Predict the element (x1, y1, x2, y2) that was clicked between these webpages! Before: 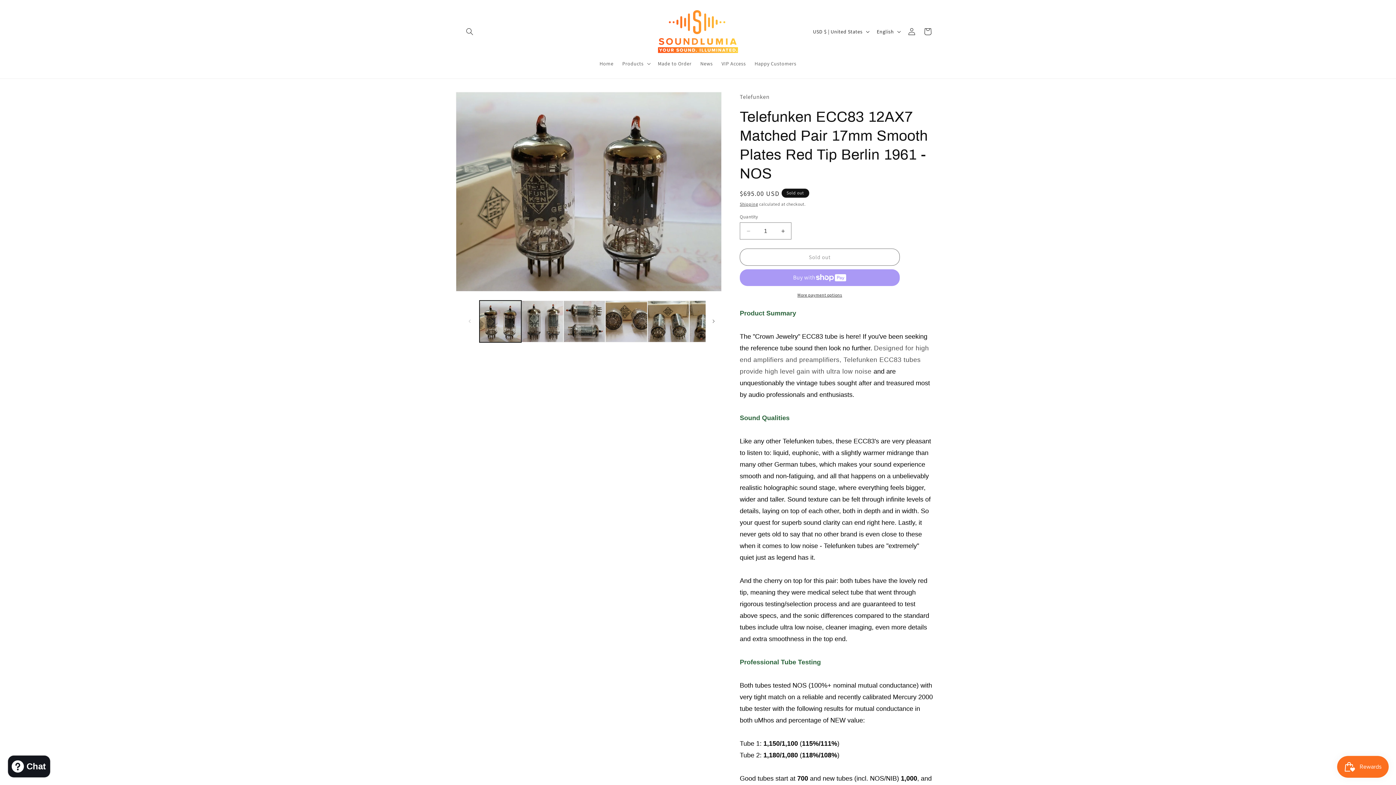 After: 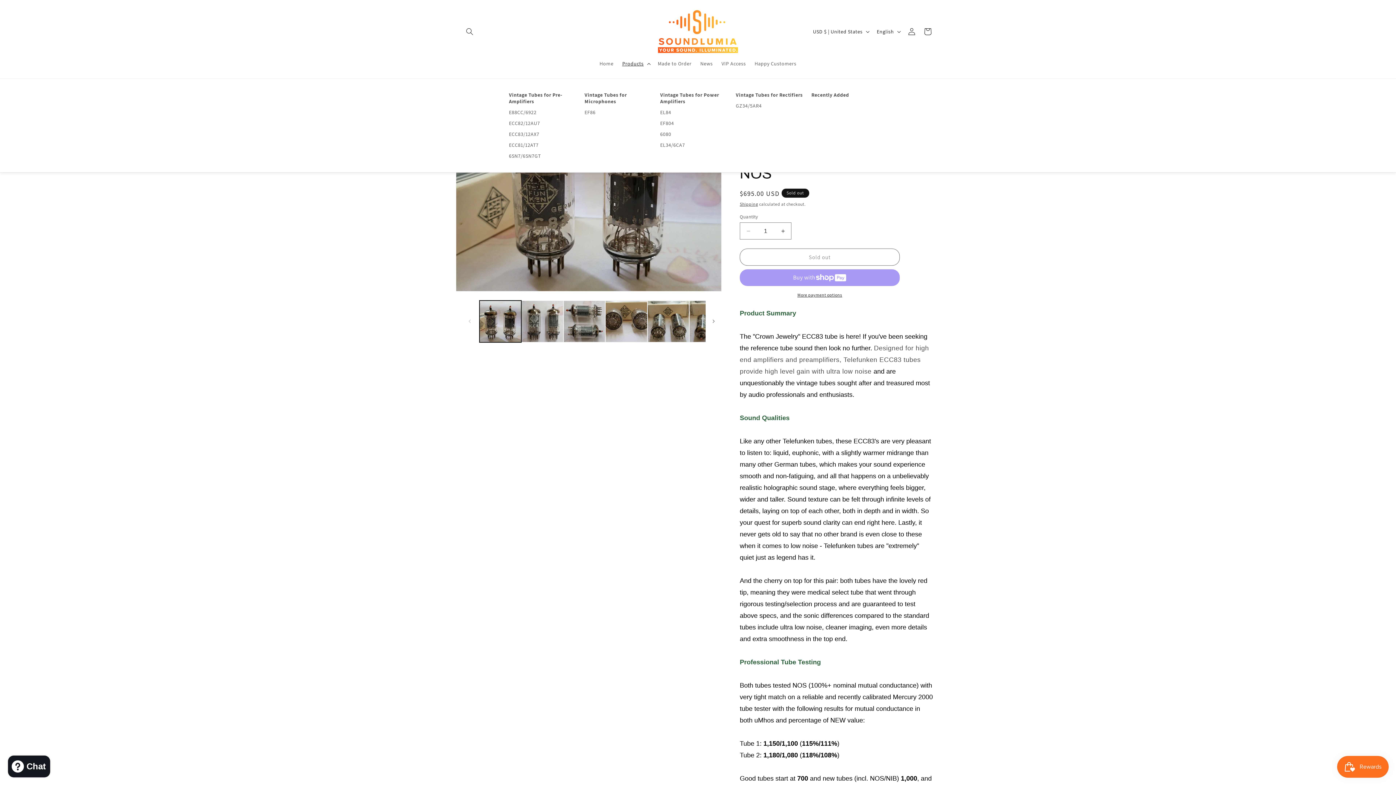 Action: label: Products bbox: (618, 56, 653, 71)